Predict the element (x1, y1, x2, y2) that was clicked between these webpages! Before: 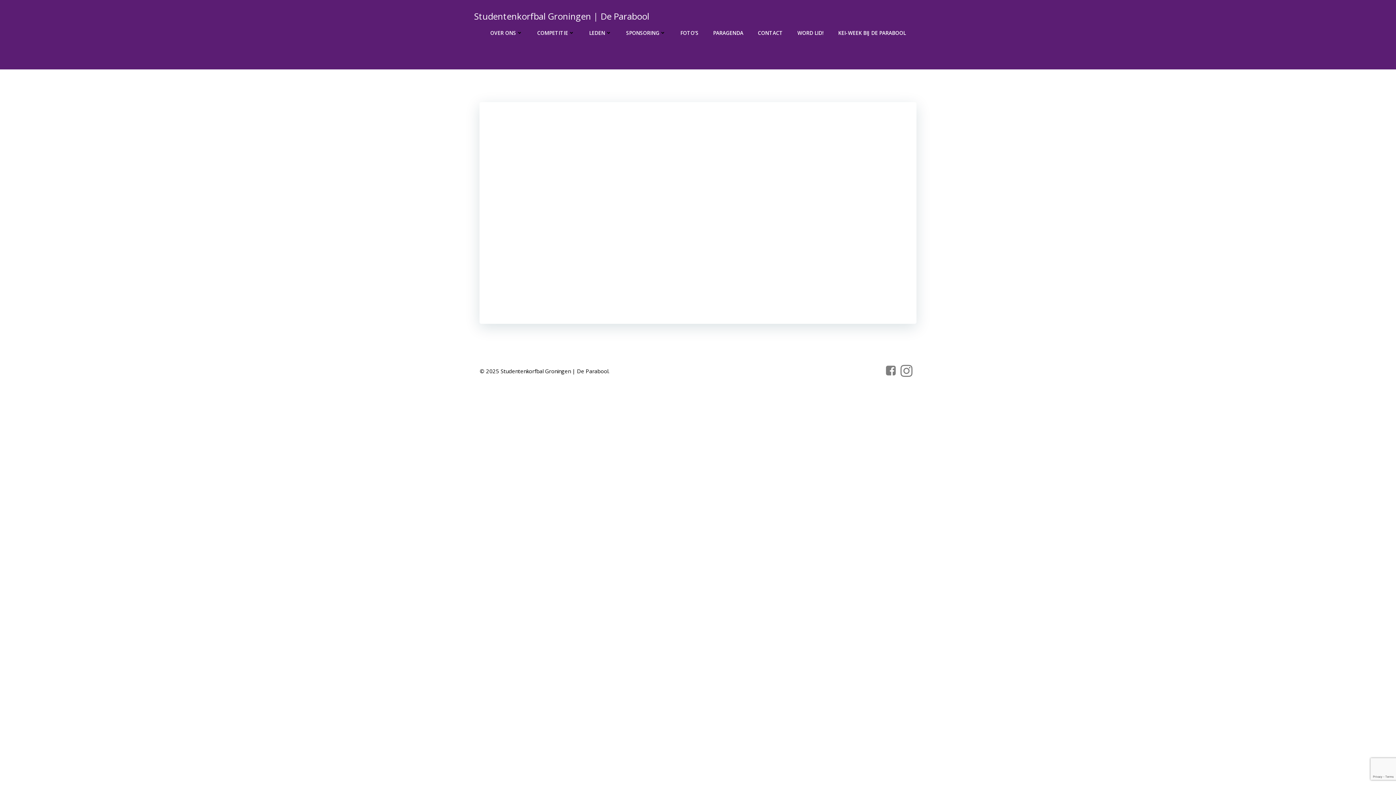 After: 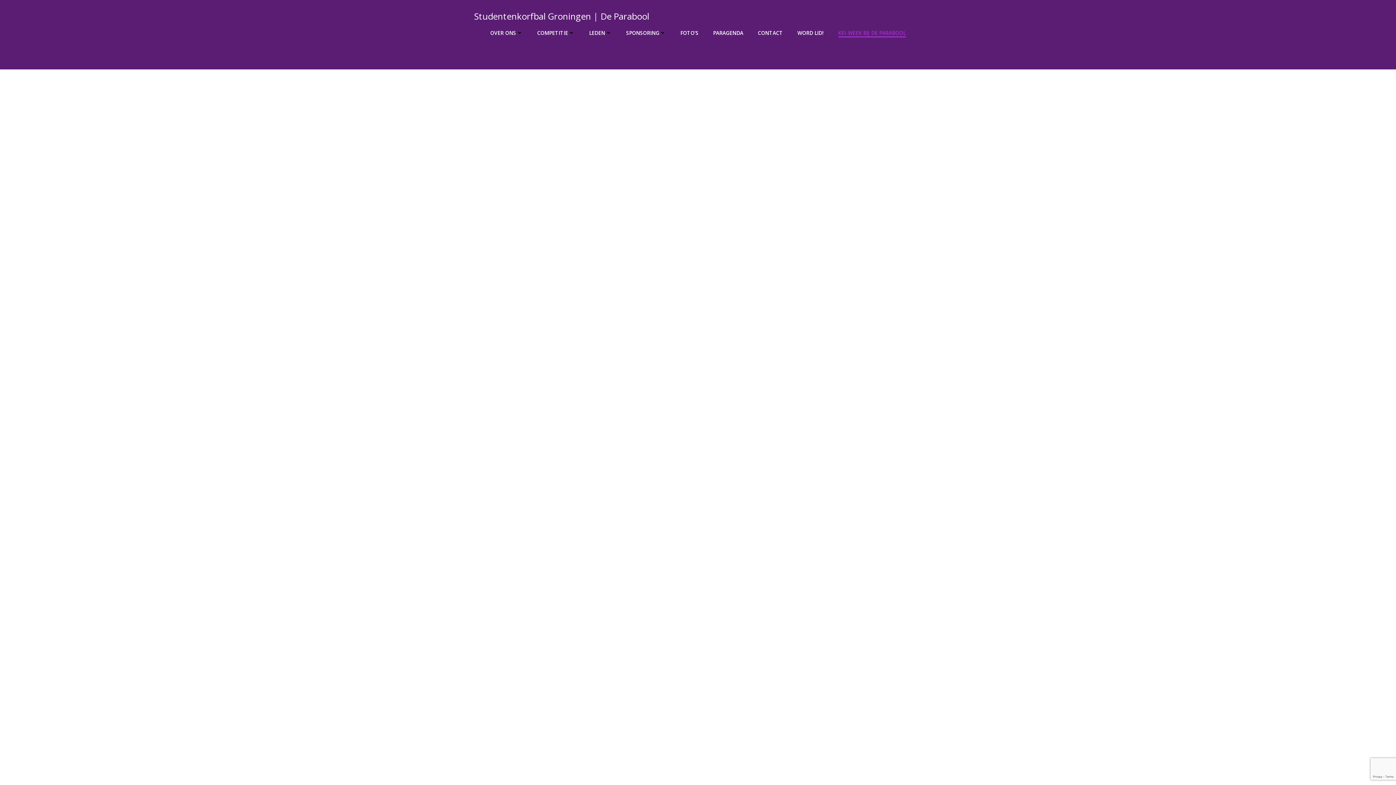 Action: bbox: (838, 29, 906, 36) label: KEI-WEEK BIJ DE PARABOOL